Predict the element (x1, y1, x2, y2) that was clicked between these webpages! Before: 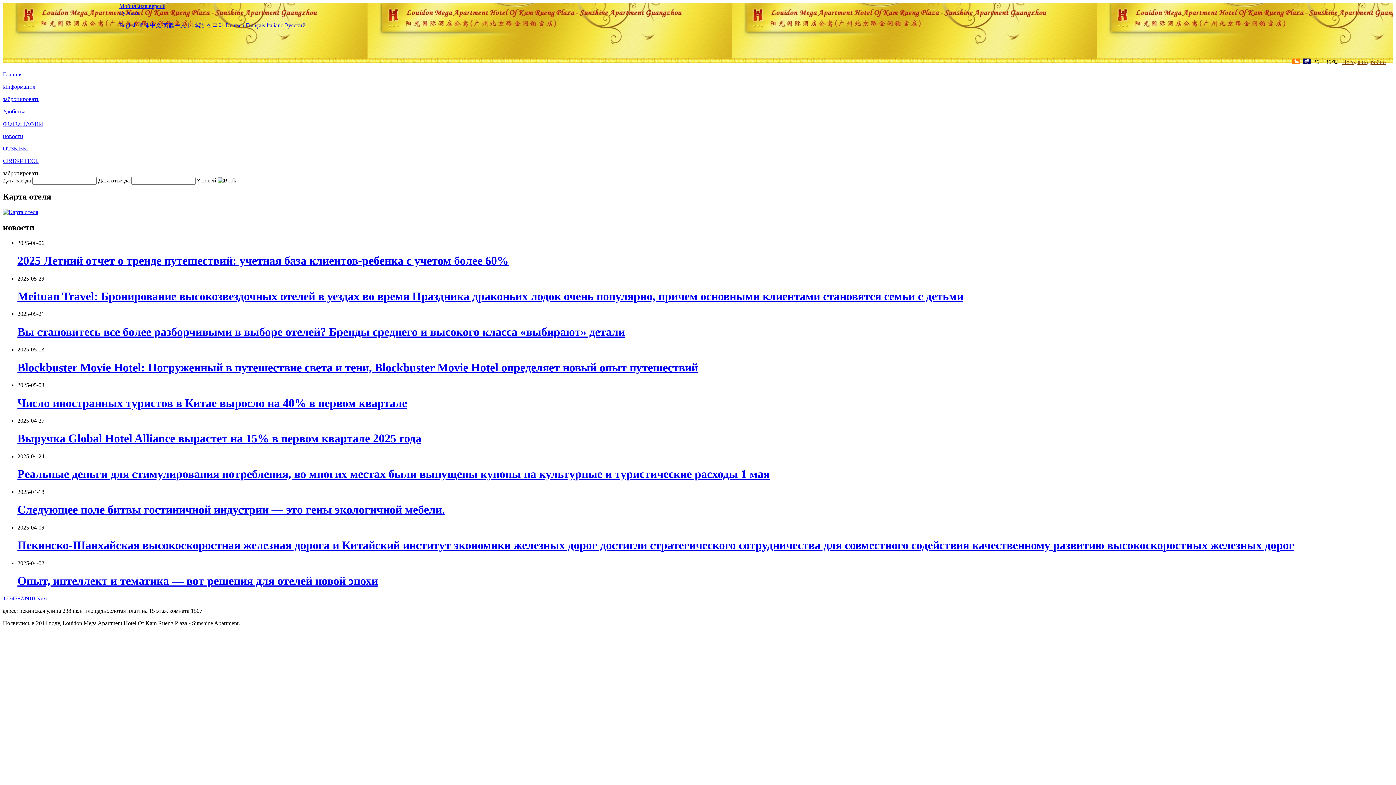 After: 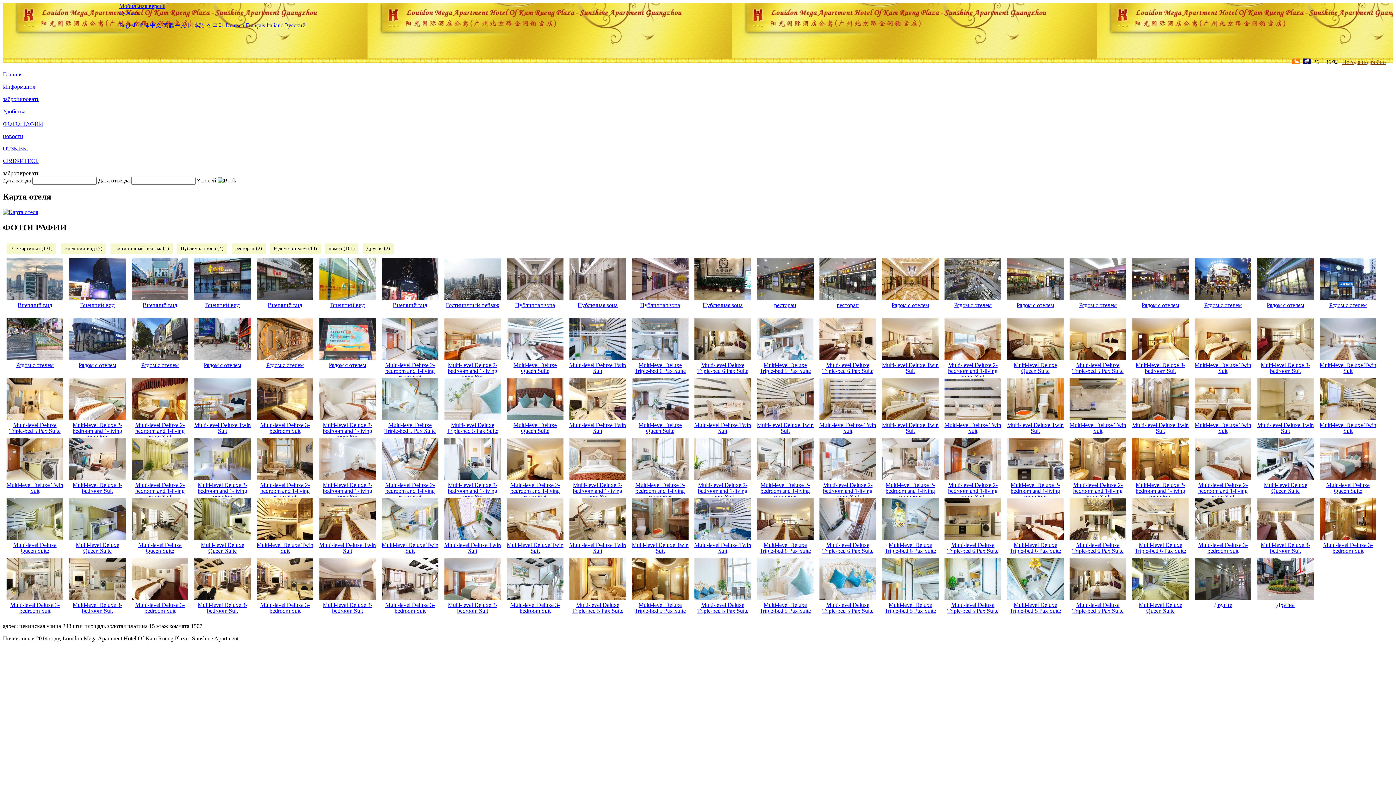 Action: bbox: (2, 120, 43, 126) label: ФОТОГРАФИИ